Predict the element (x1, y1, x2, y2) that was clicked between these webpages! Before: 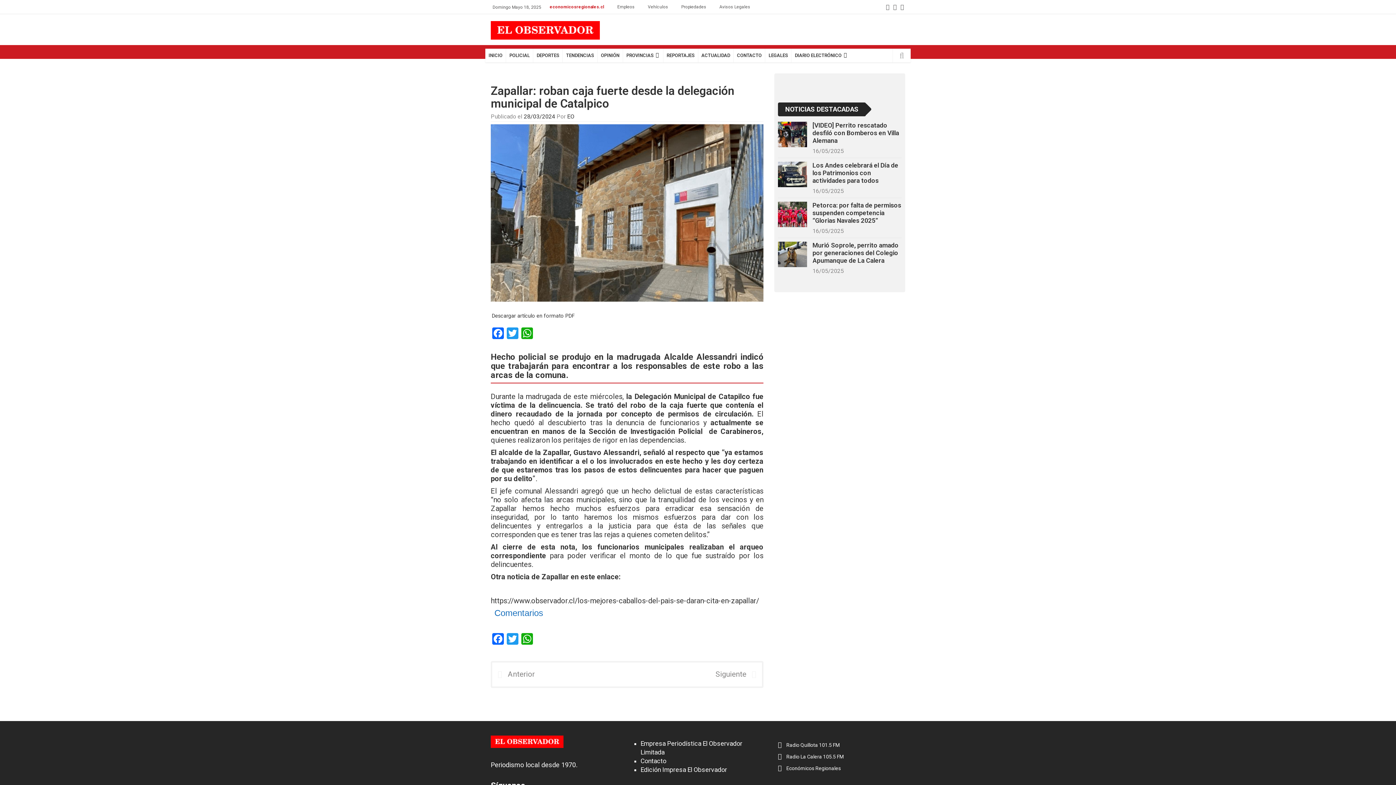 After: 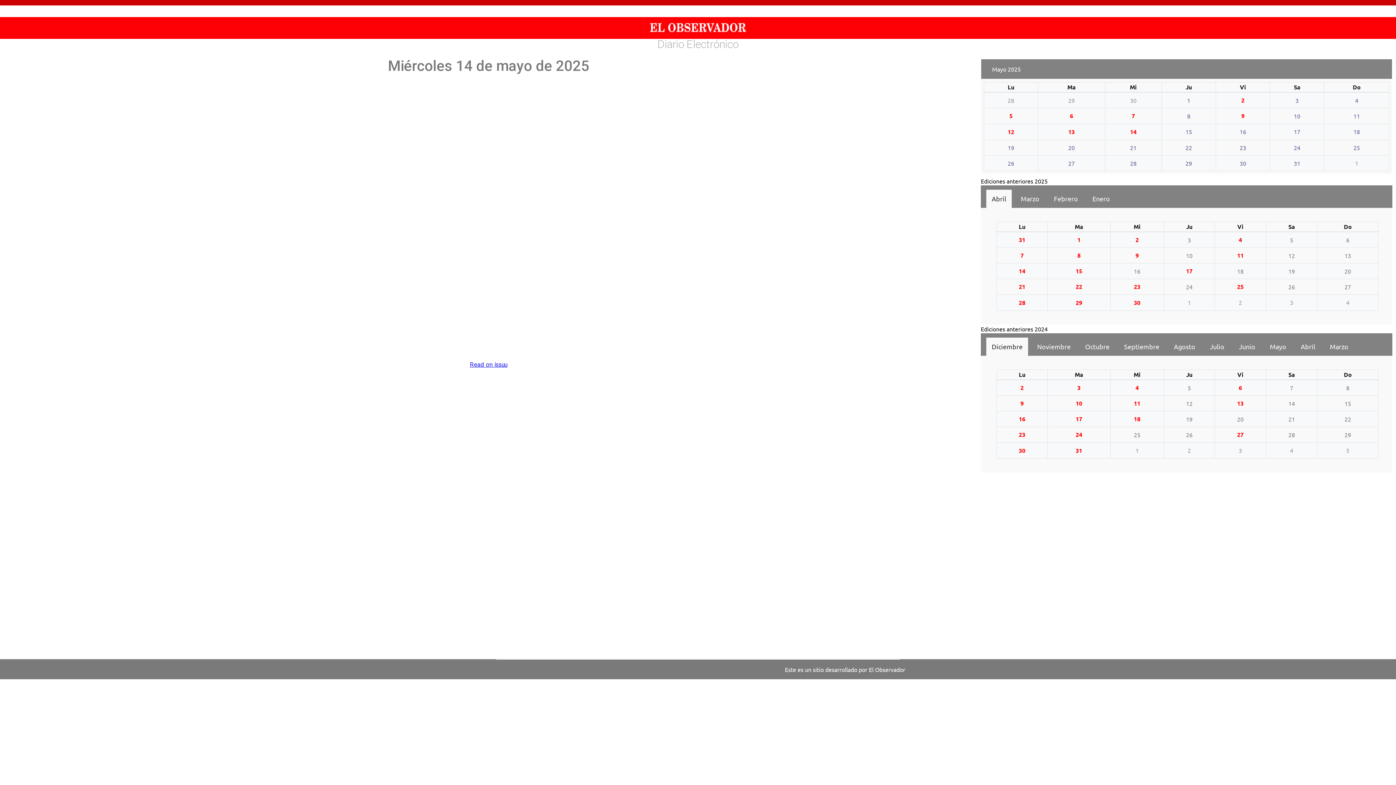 Action: bbox: (791, 48, 851, 62) label: DIARIO ELECTRÓNICO